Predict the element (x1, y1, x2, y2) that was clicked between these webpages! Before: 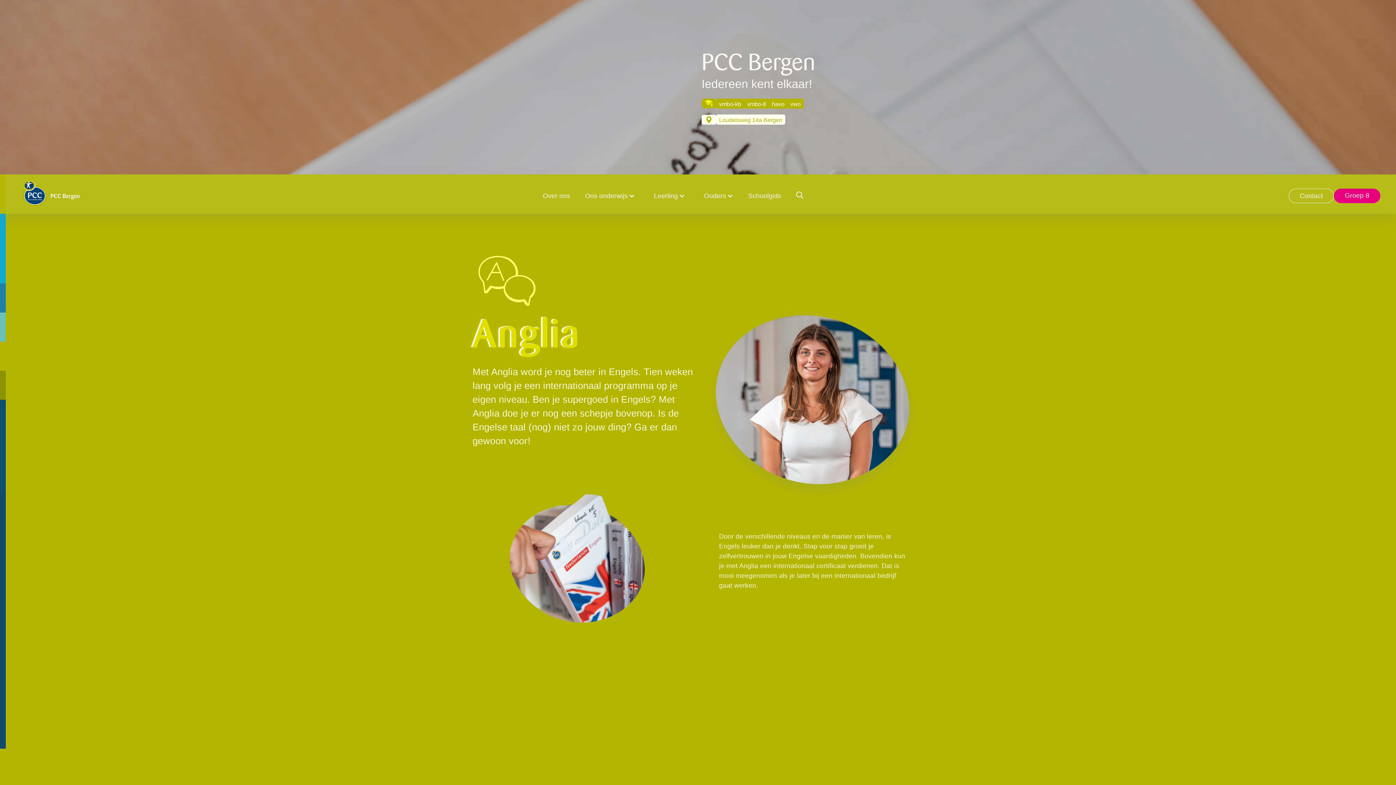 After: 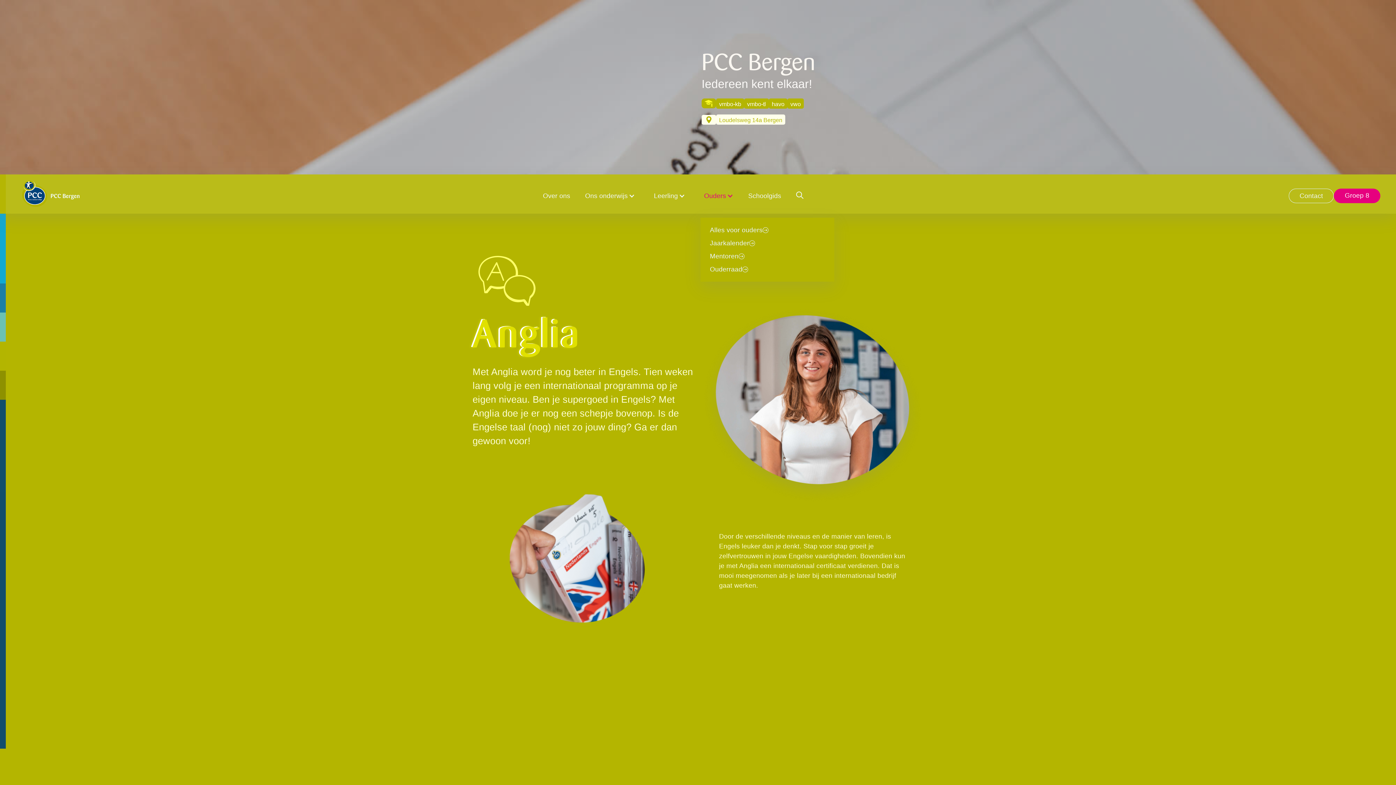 Action: bbox: (700, 190, 737, 201) label: Ouders